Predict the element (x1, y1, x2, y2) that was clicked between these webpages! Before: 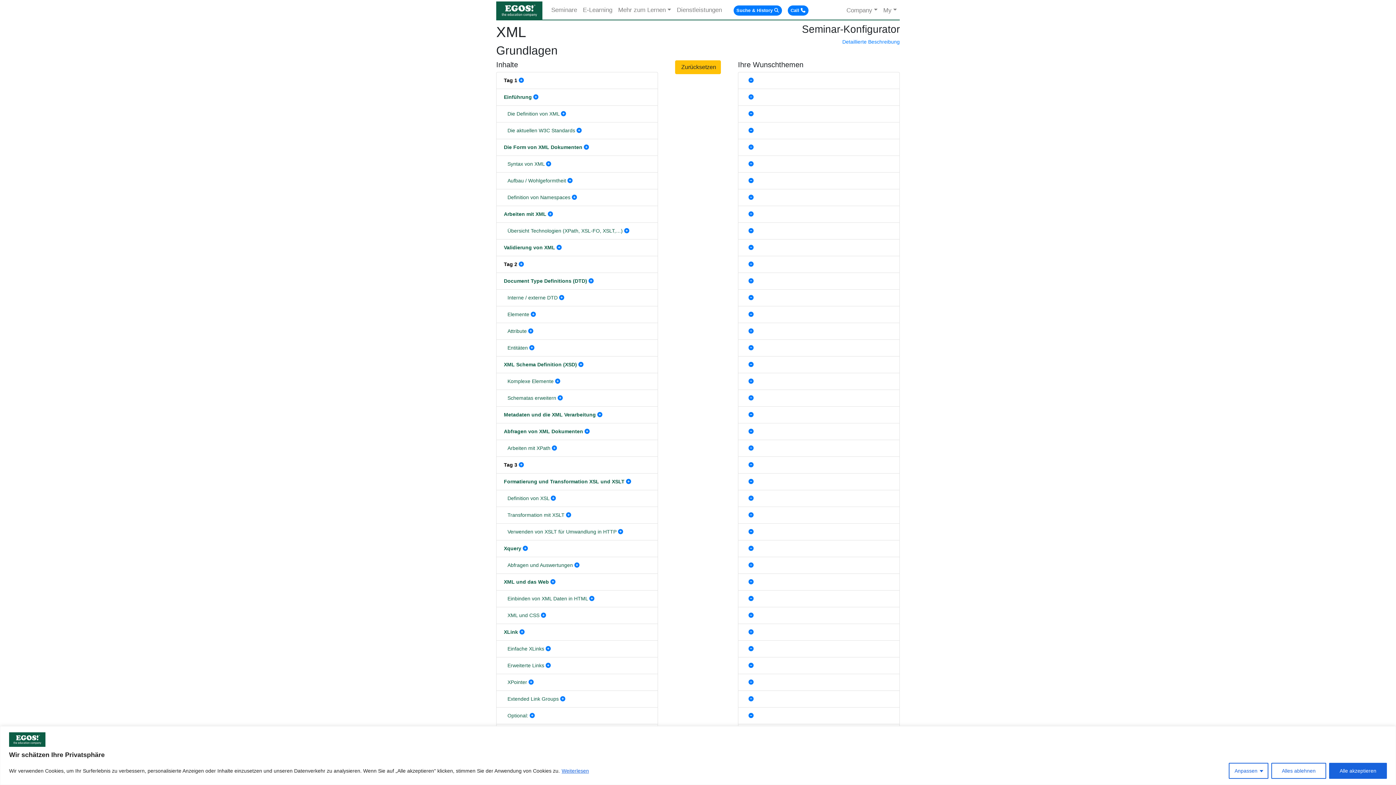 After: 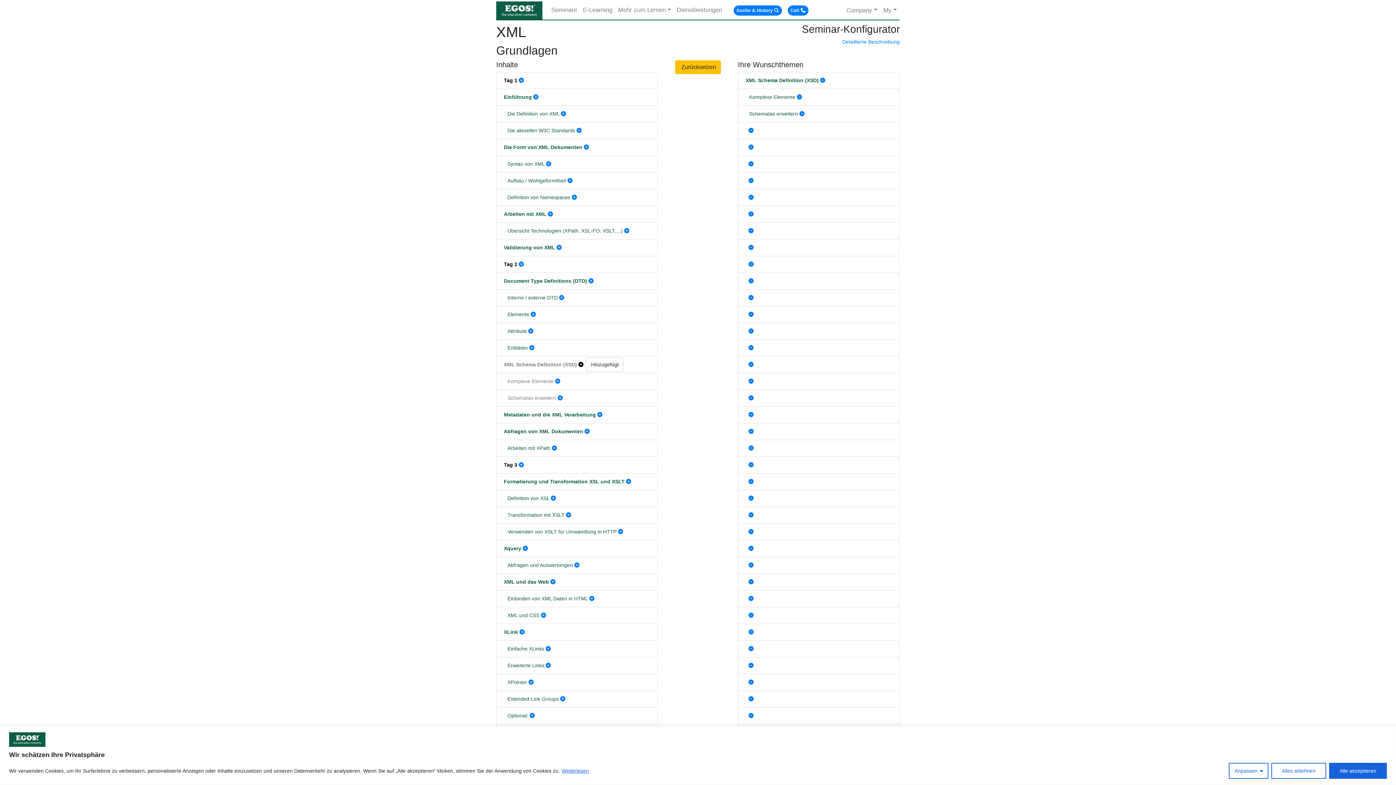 Action: bbox: (578, 361, 583, 367)